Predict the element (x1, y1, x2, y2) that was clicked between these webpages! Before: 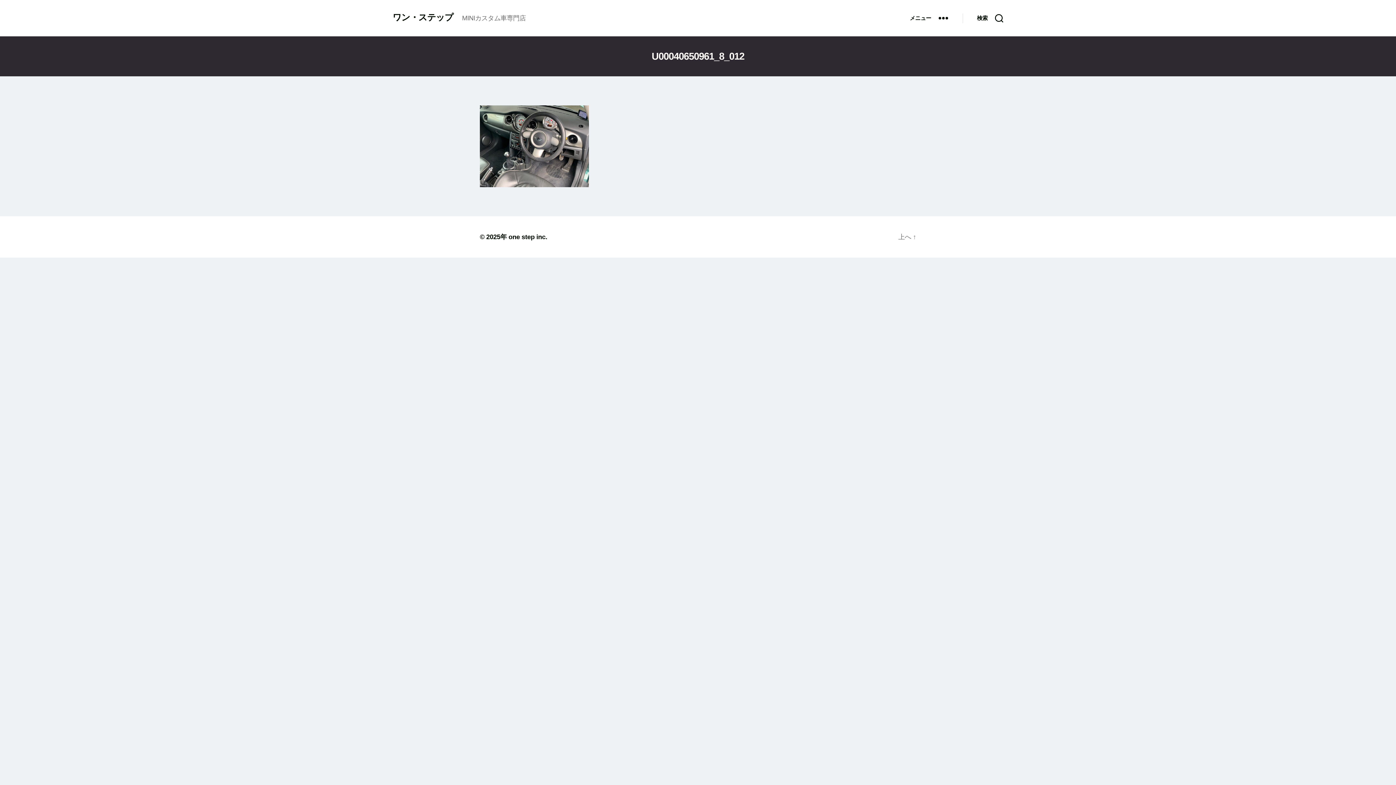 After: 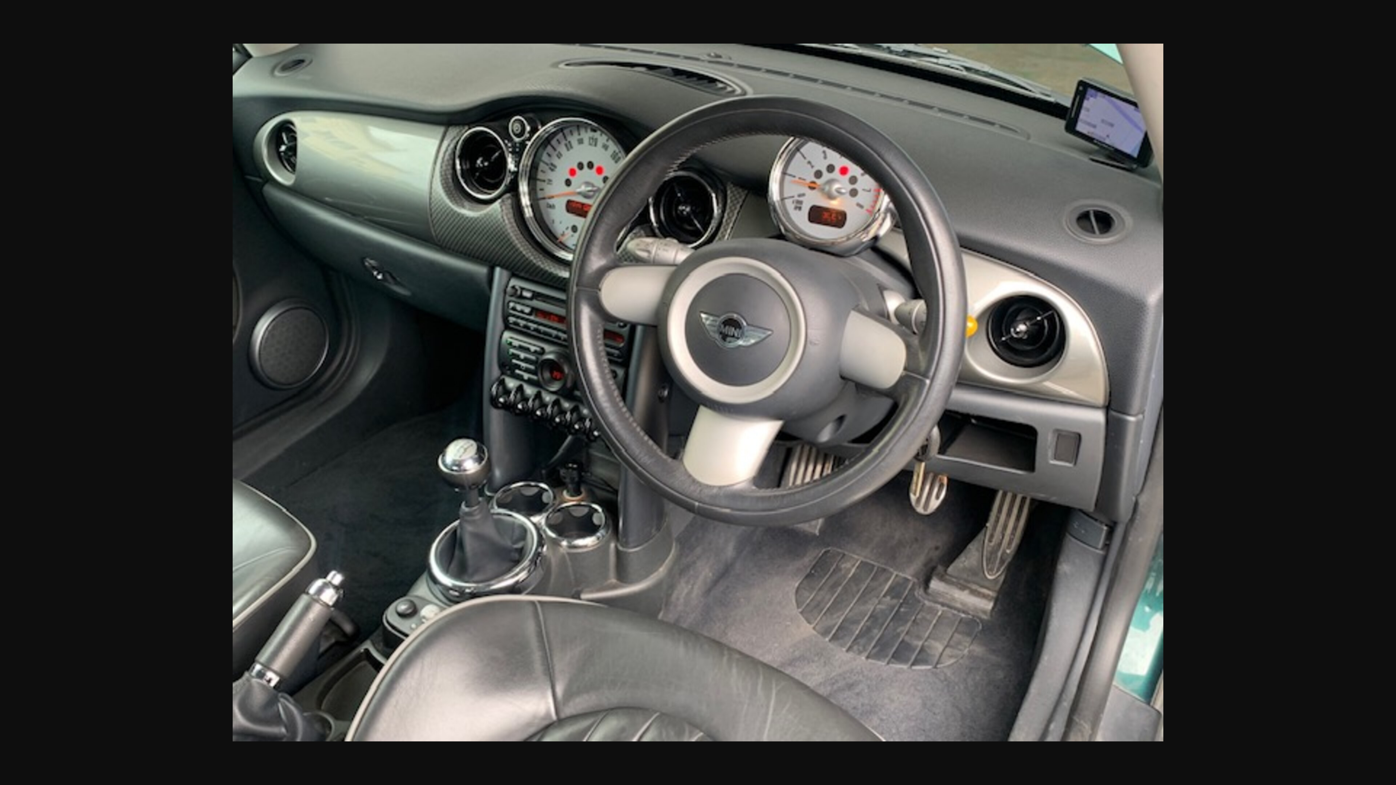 Action: bbox: (480, 105, 916, 187)